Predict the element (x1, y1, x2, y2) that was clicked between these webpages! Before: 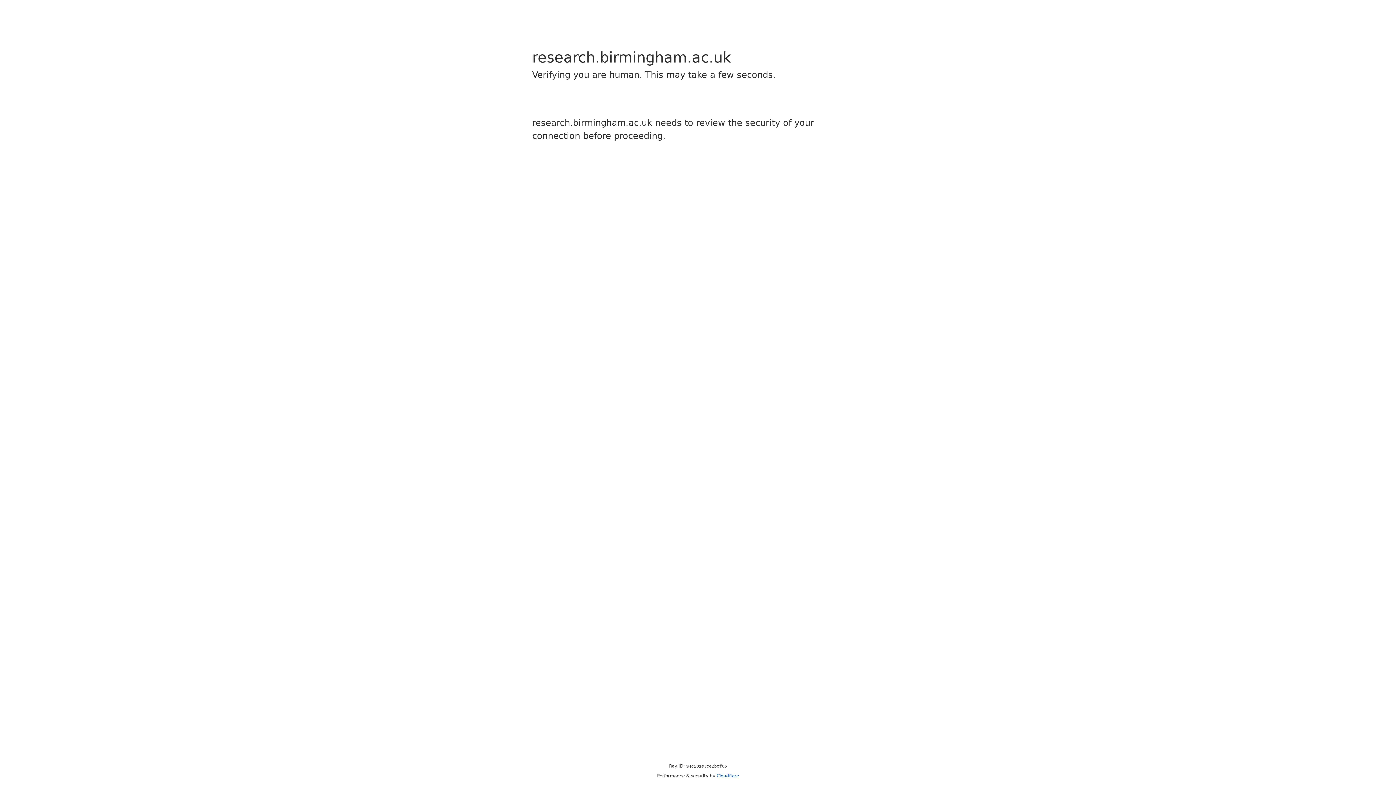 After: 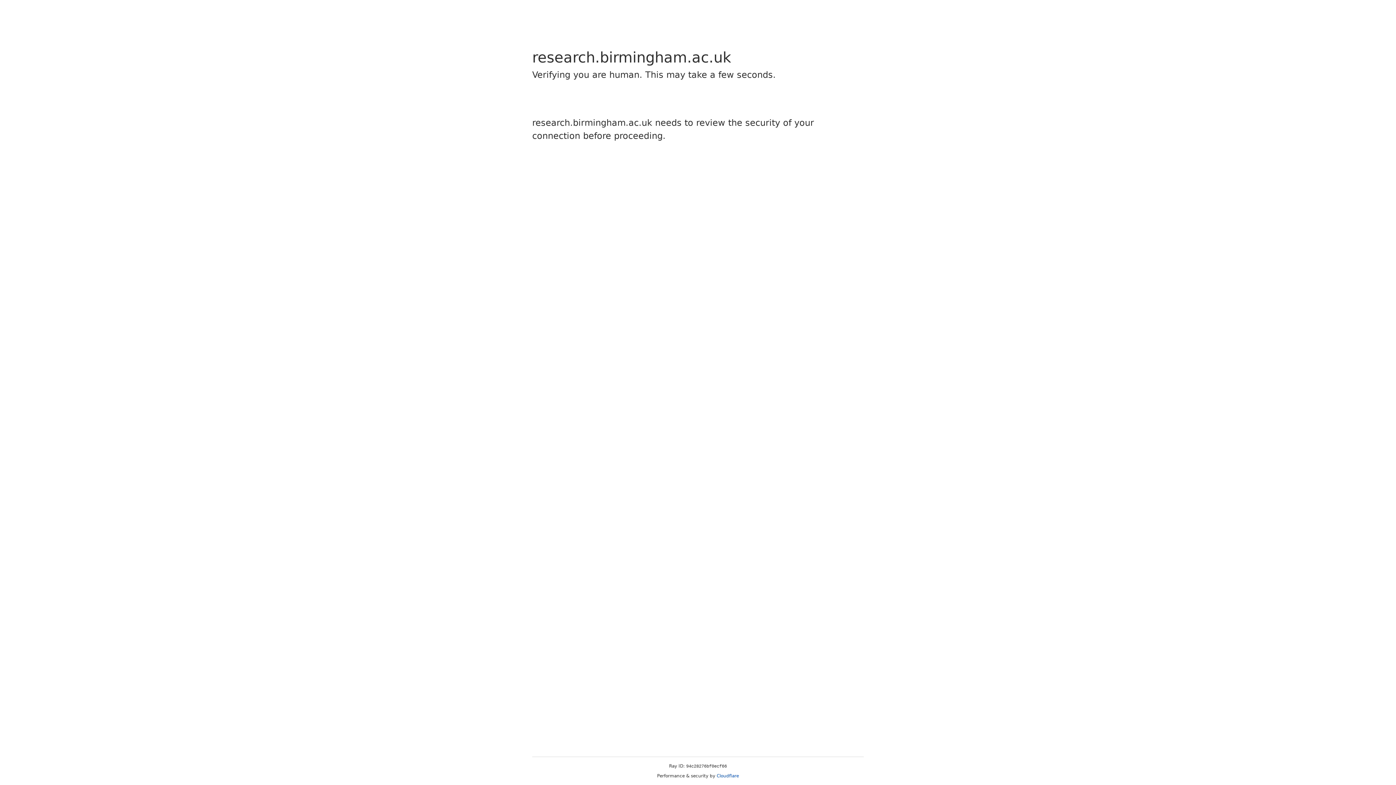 Action: label: Cloudflare bbox: (716, 773, 739, 778)